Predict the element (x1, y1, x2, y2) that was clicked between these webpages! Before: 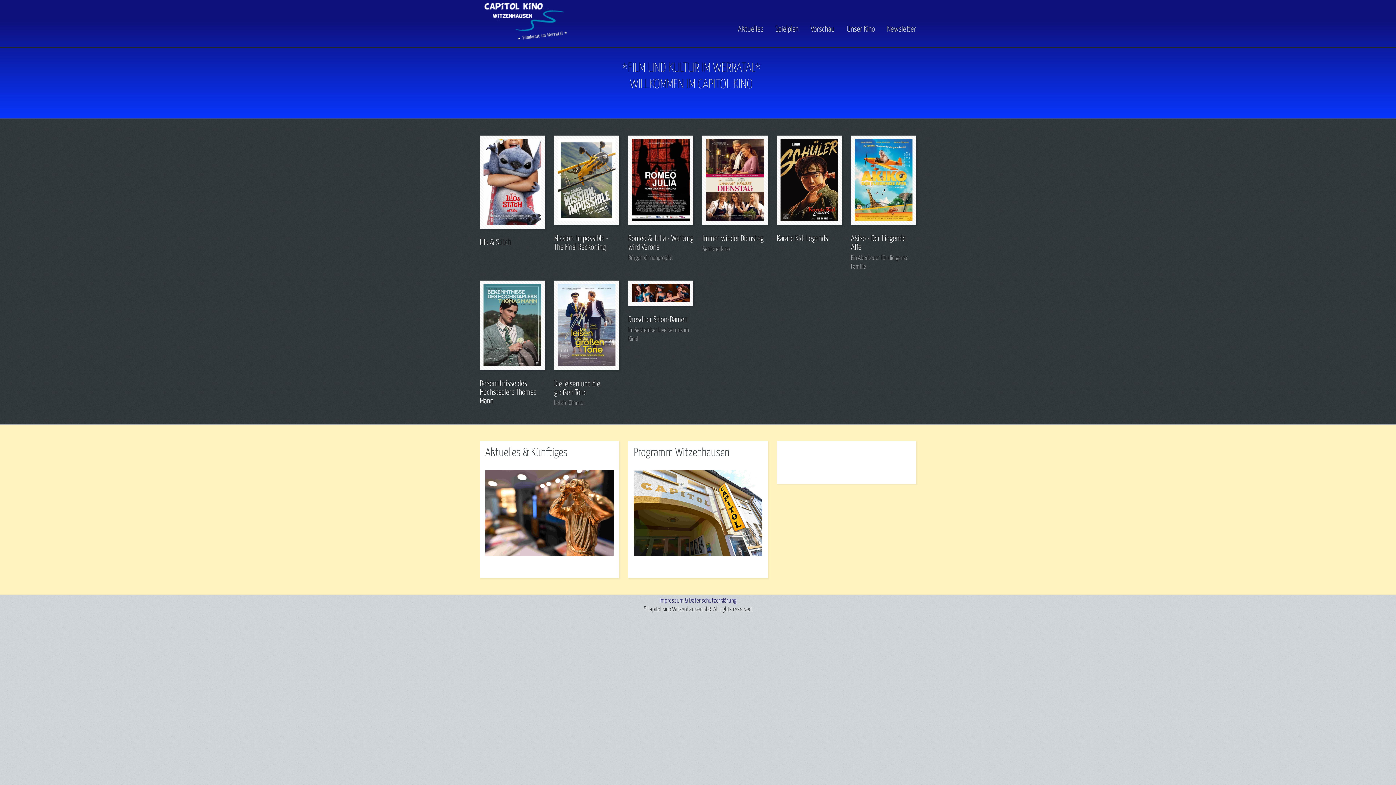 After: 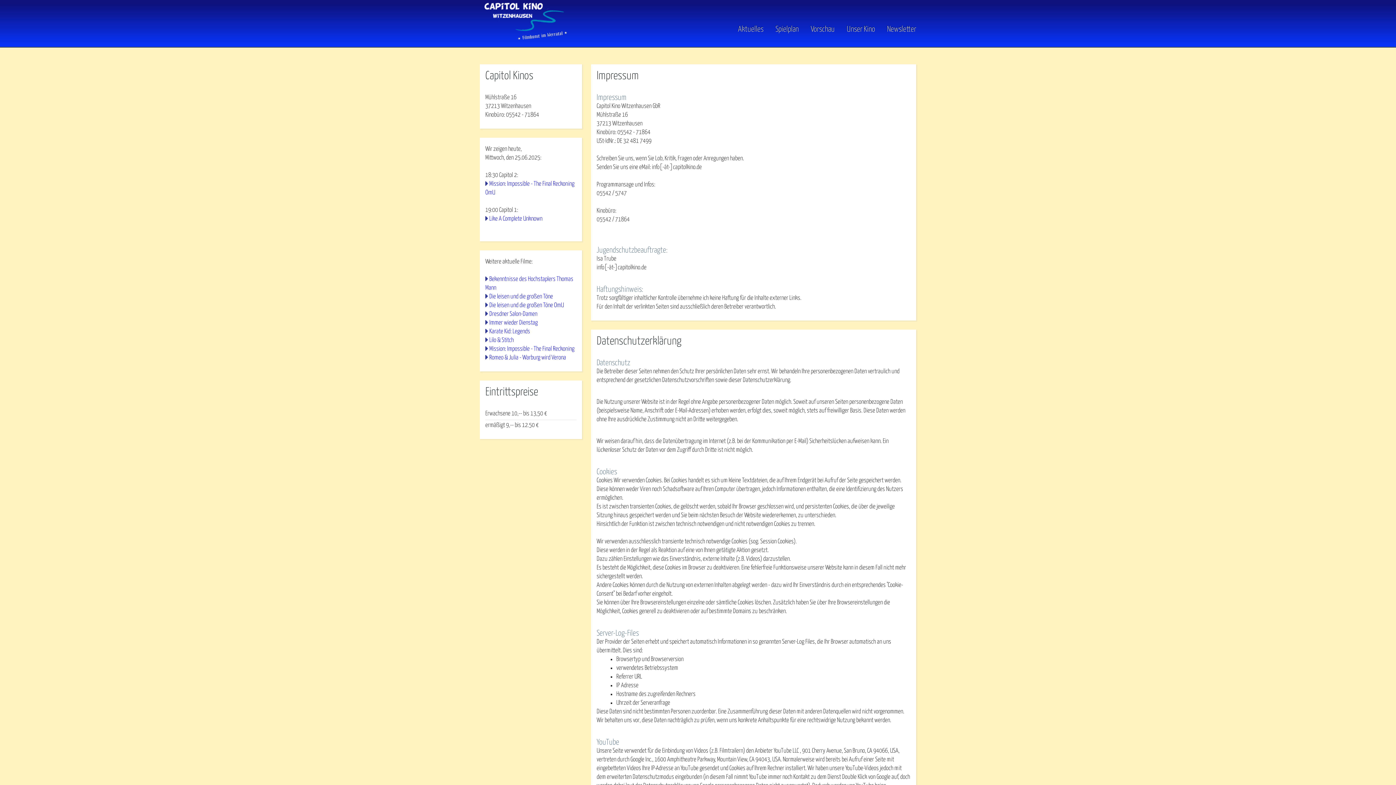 Action: bbox: (659, 598, 736, 604) label: Impressum & Datenschutzerklärung